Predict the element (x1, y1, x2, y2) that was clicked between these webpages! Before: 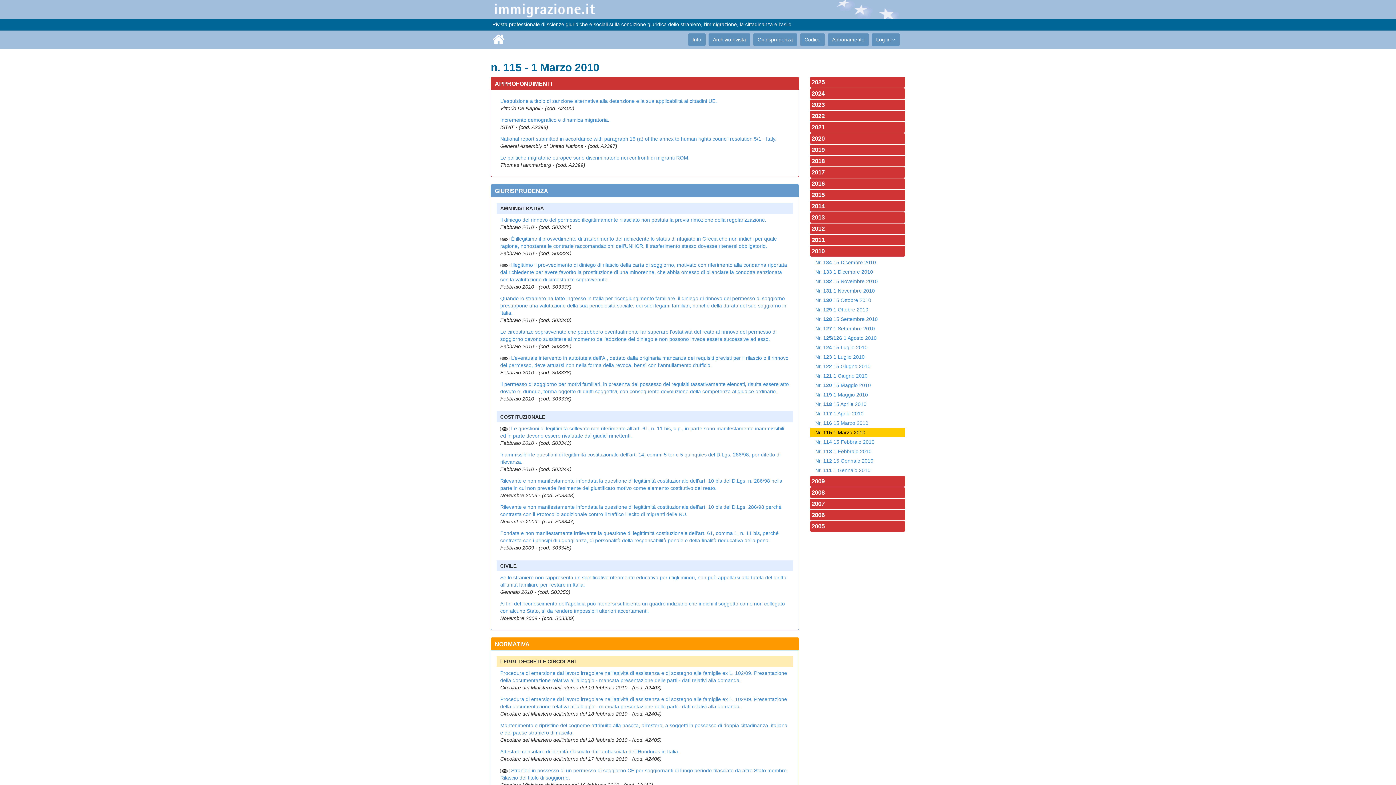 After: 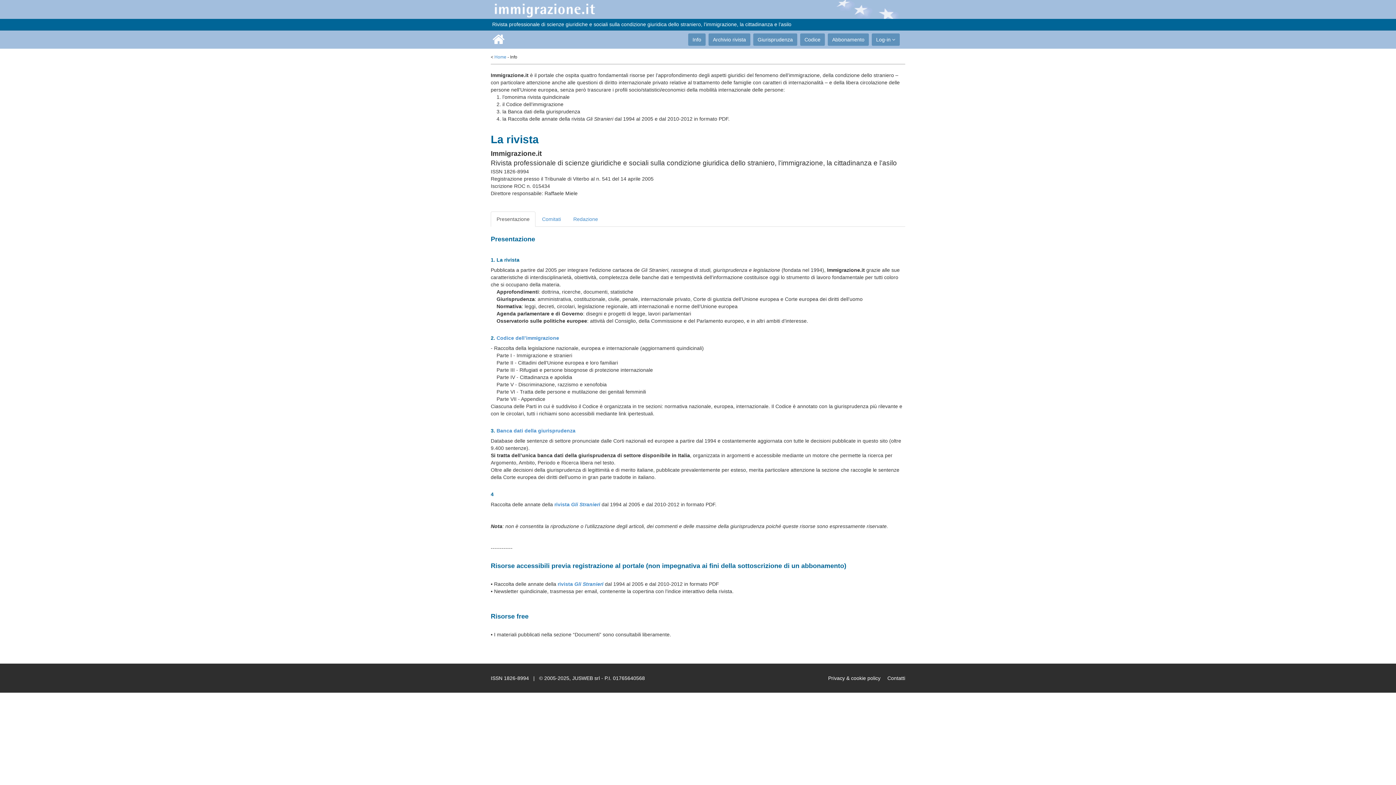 Action: bbox: (688, 33, 705, 45) label: Info